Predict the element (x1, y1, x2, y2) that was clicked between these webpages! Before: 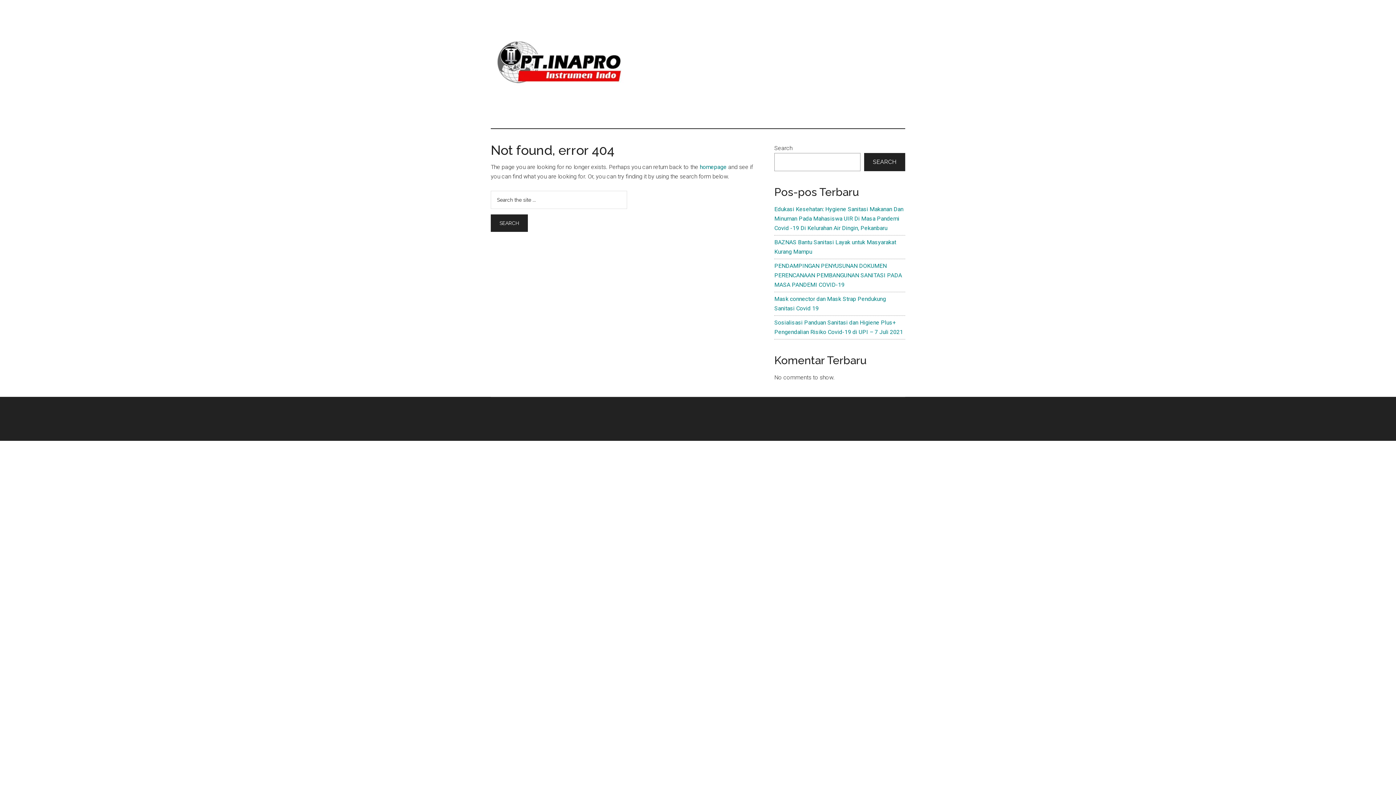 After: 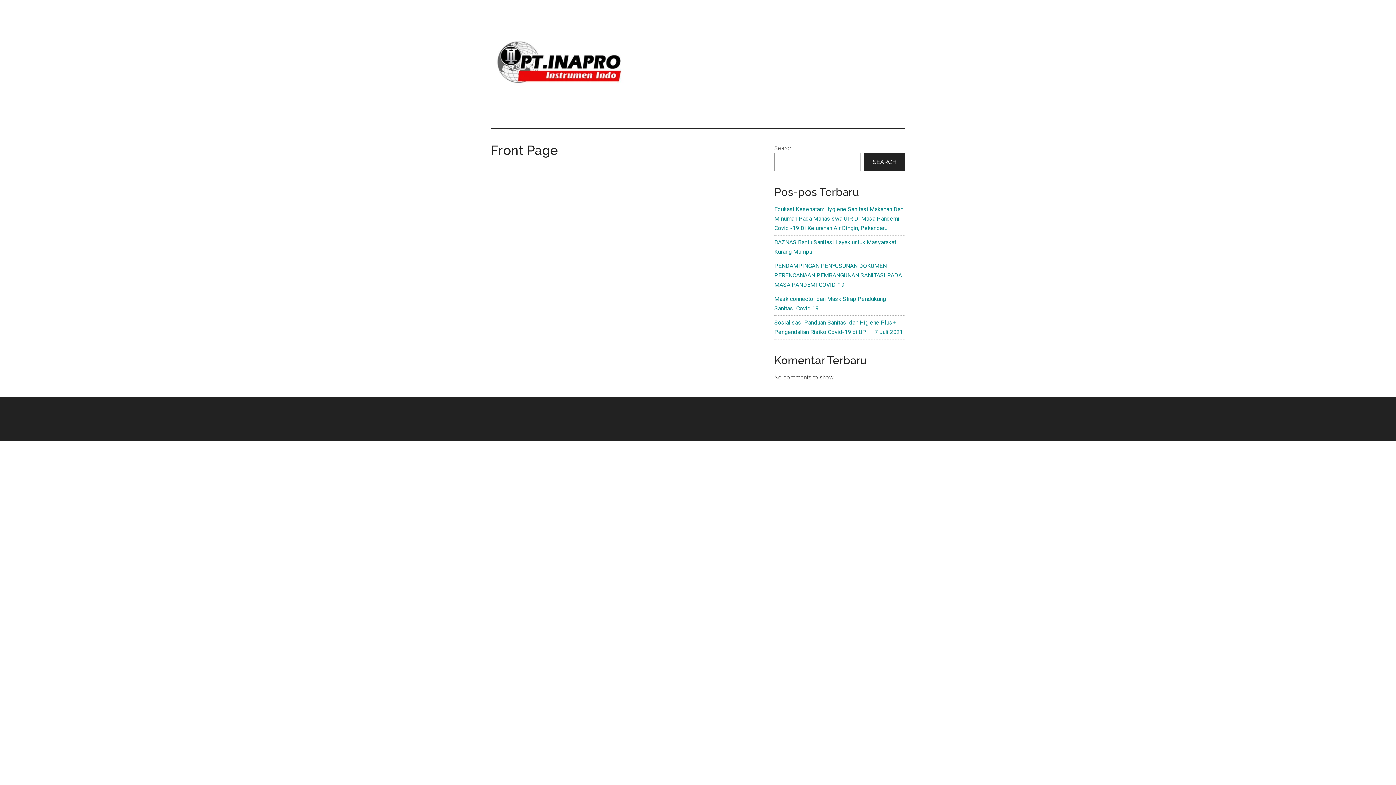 Action: bbox: (490, 109, 629, 116)